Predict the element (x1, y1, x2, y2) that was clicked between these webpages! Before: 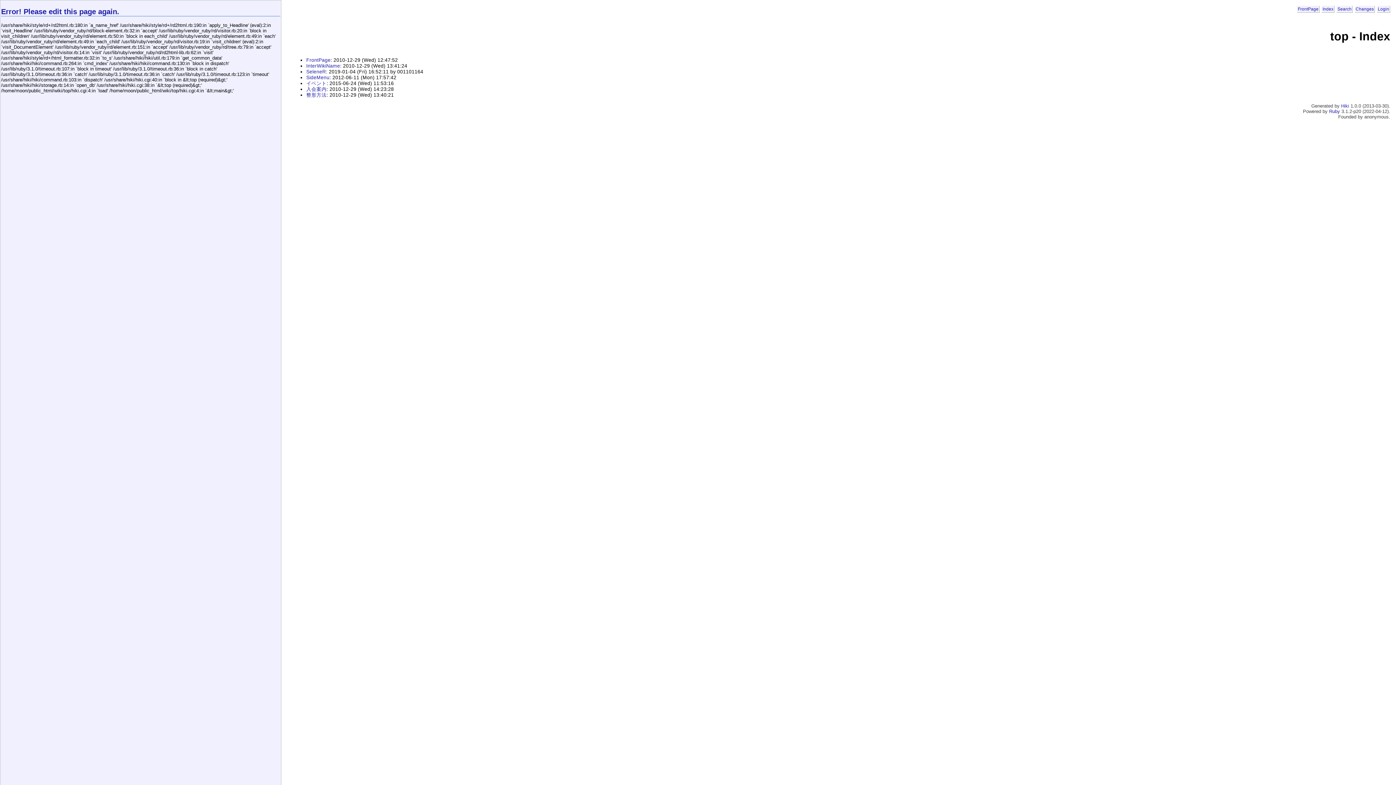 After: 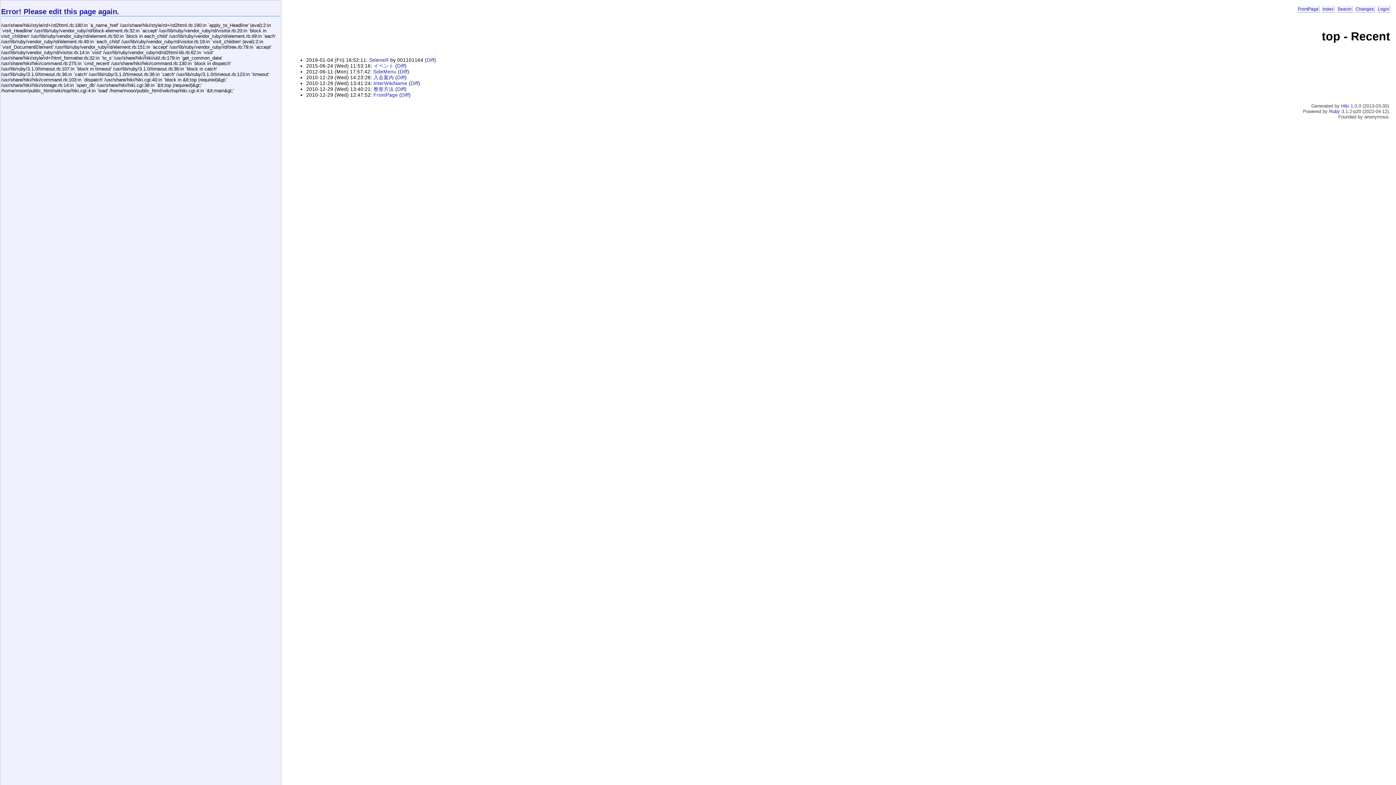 Action: bbox: (1356, 6, 1374, 11) label: Changes